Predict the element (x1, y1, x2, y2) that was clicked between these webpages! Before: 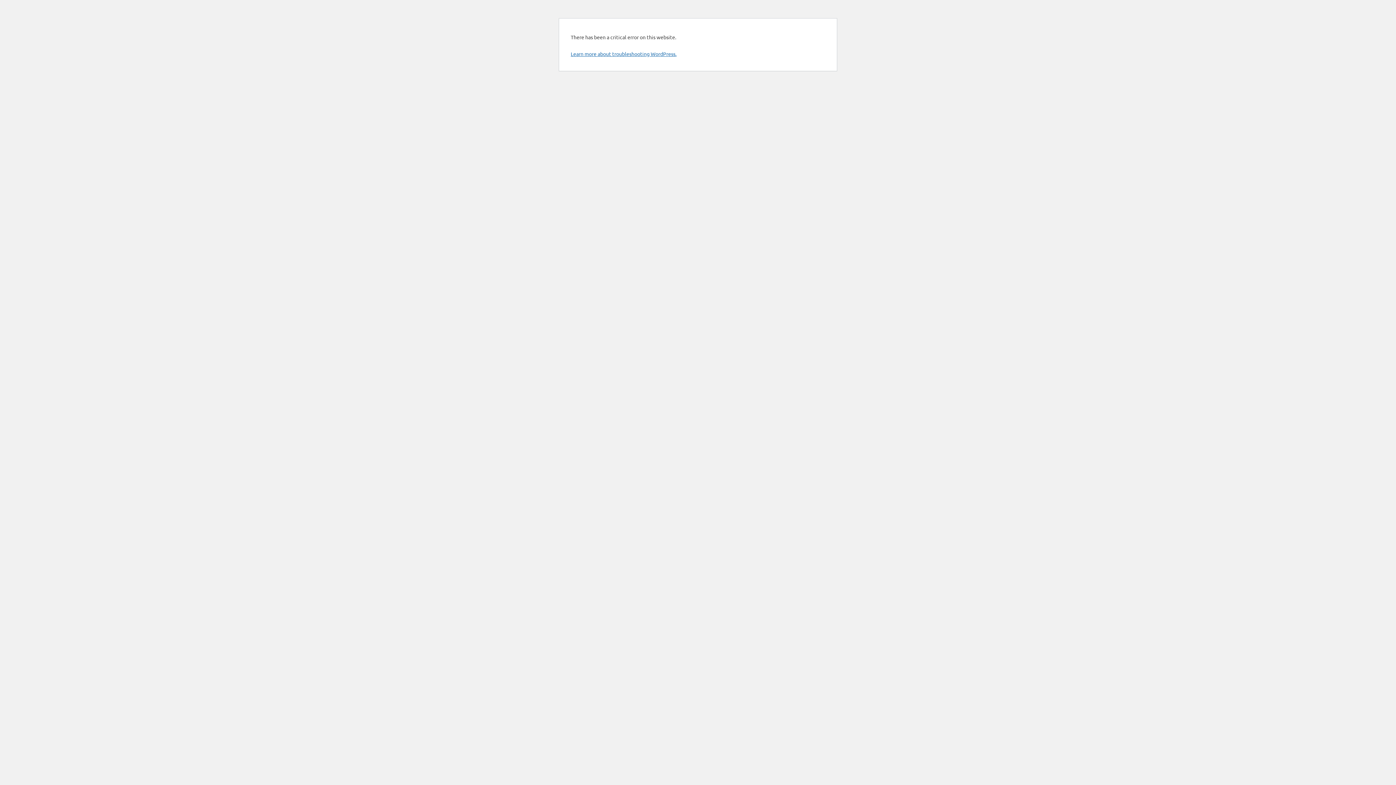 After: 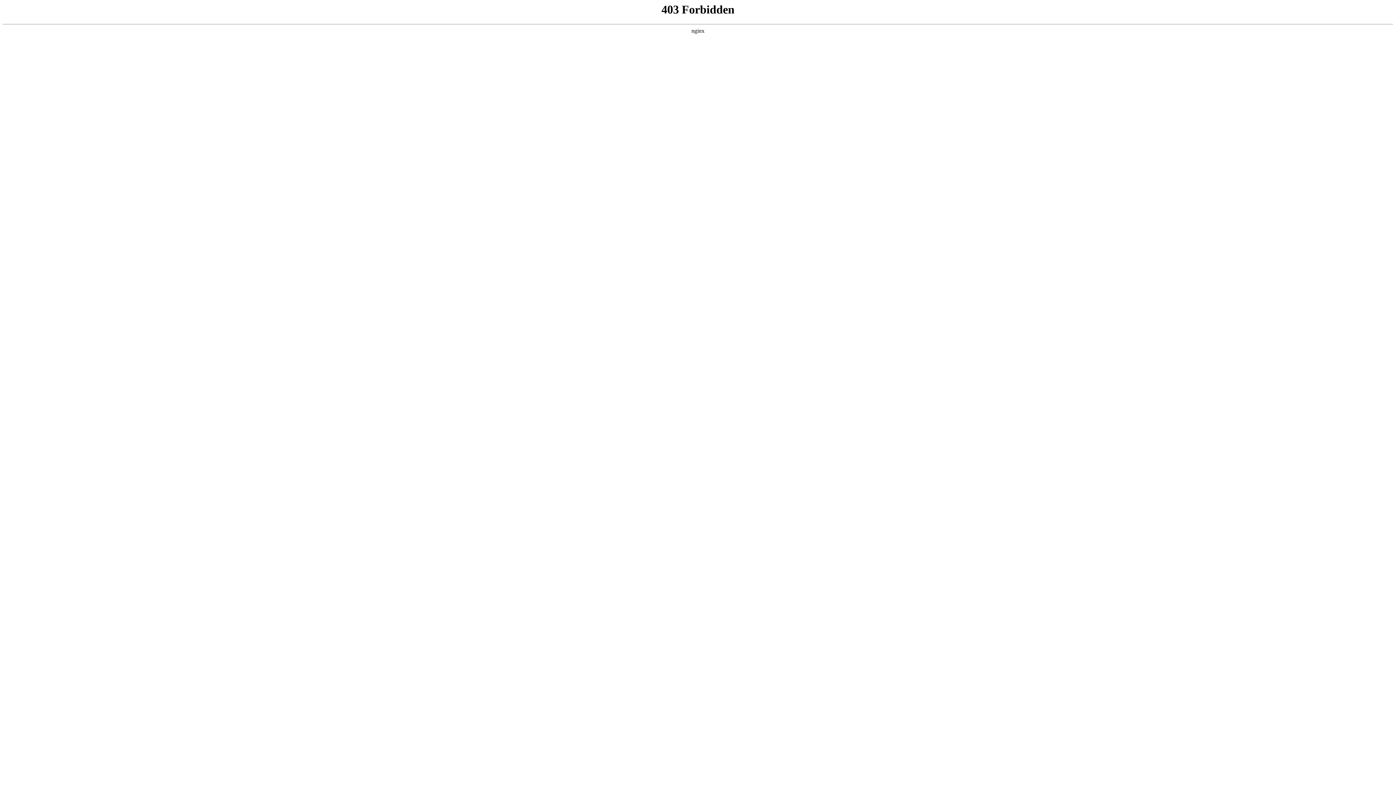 Action: bbox: (570, 50, 676, 57) label: Learn more about troubleshooting WordPress.